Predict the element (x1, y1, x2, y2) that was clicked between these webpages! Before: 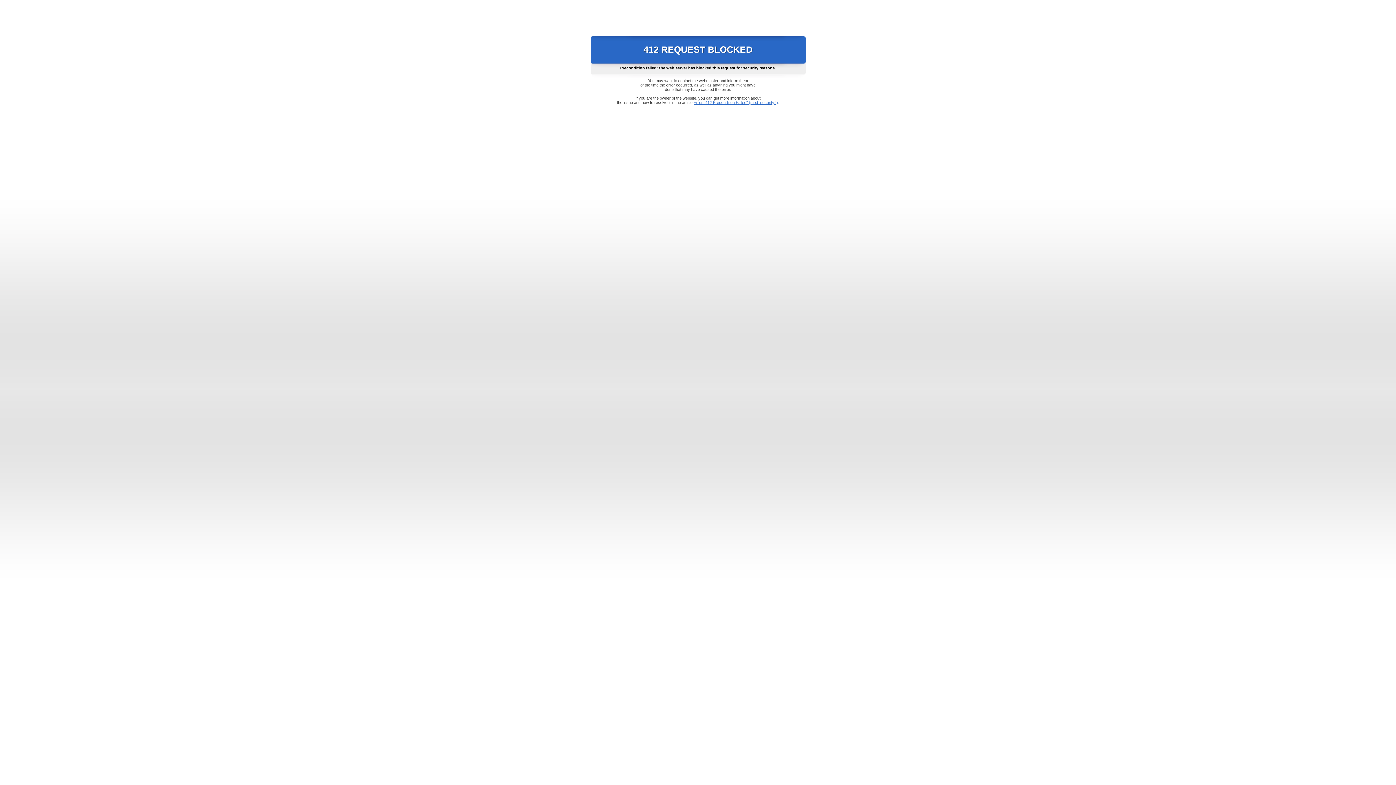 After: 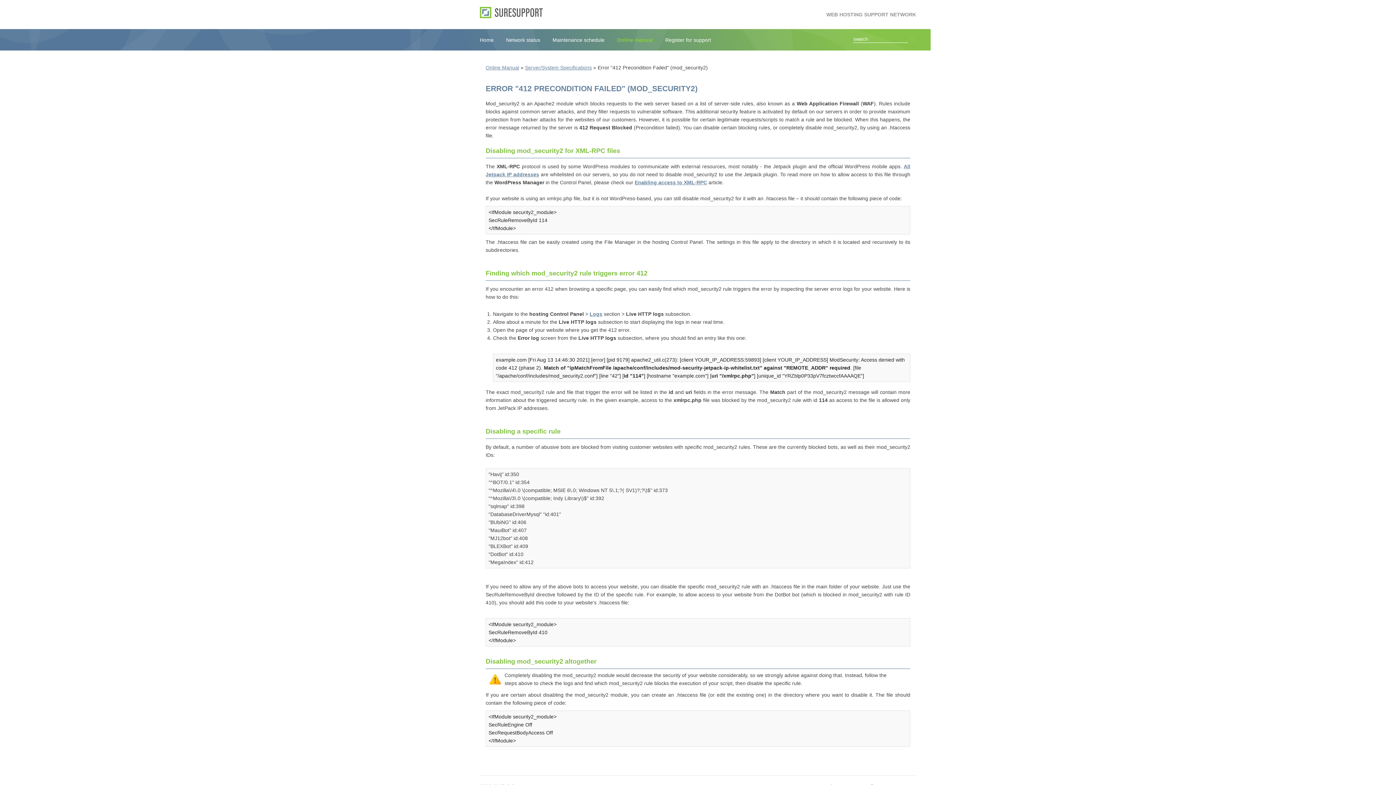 Action: bbox: (693, 100, 778, 104) label: Error "412 Precondition Failed" (mod_security2)